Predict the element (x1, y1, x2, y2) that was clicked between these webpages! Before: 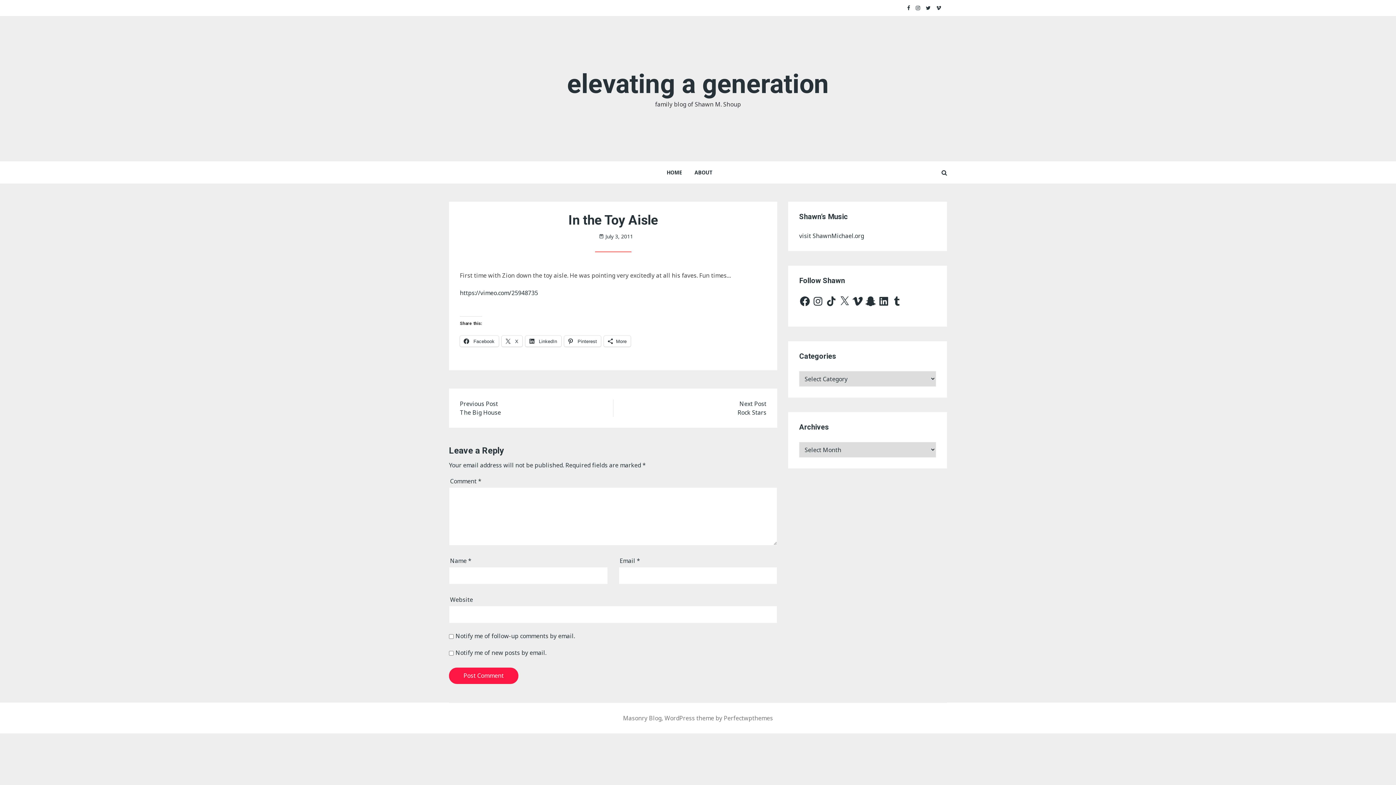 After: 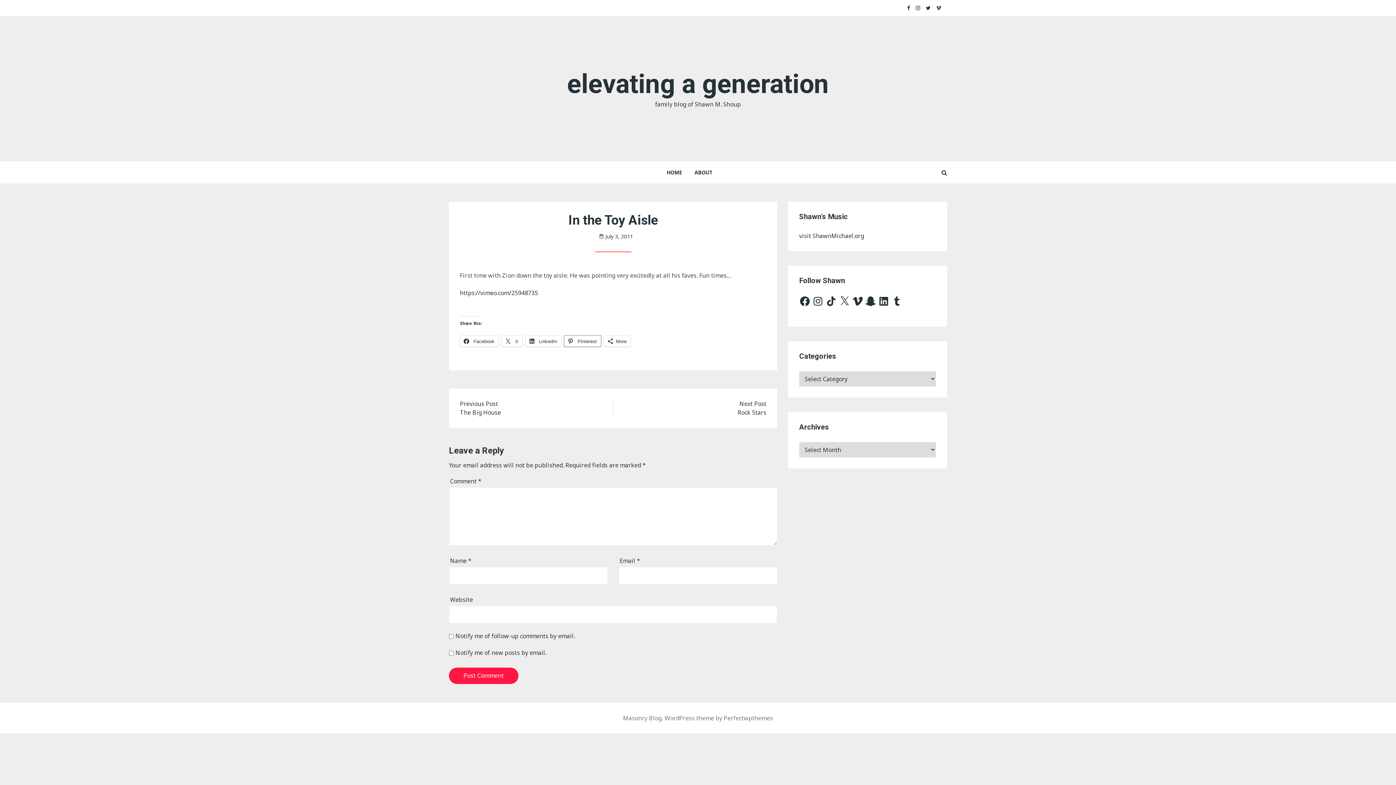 Action: bbox: (564, 335, 601, 346) label:  Pinterest